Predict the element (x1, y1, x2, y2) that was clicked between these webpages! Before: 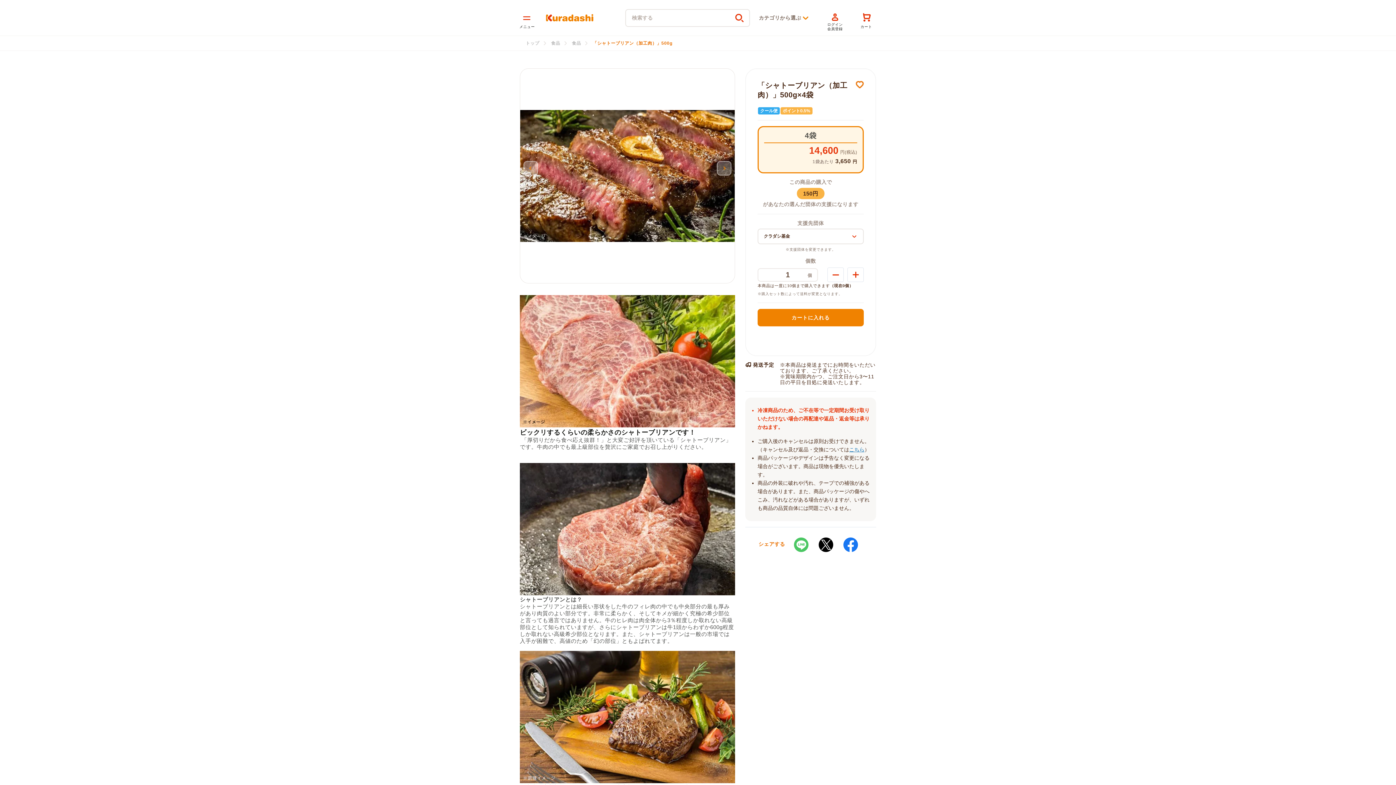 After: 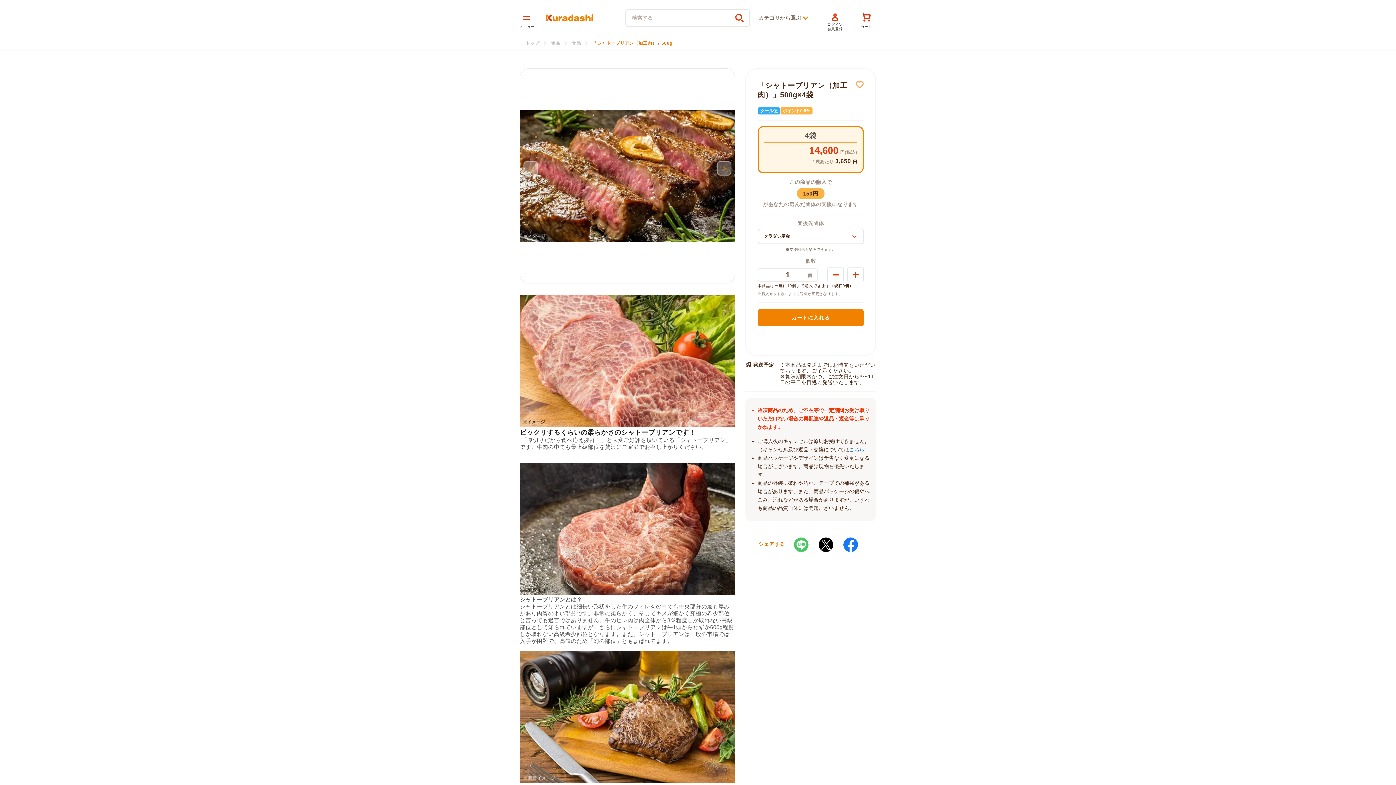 Action: bbox: (856, 80, 864, 88)